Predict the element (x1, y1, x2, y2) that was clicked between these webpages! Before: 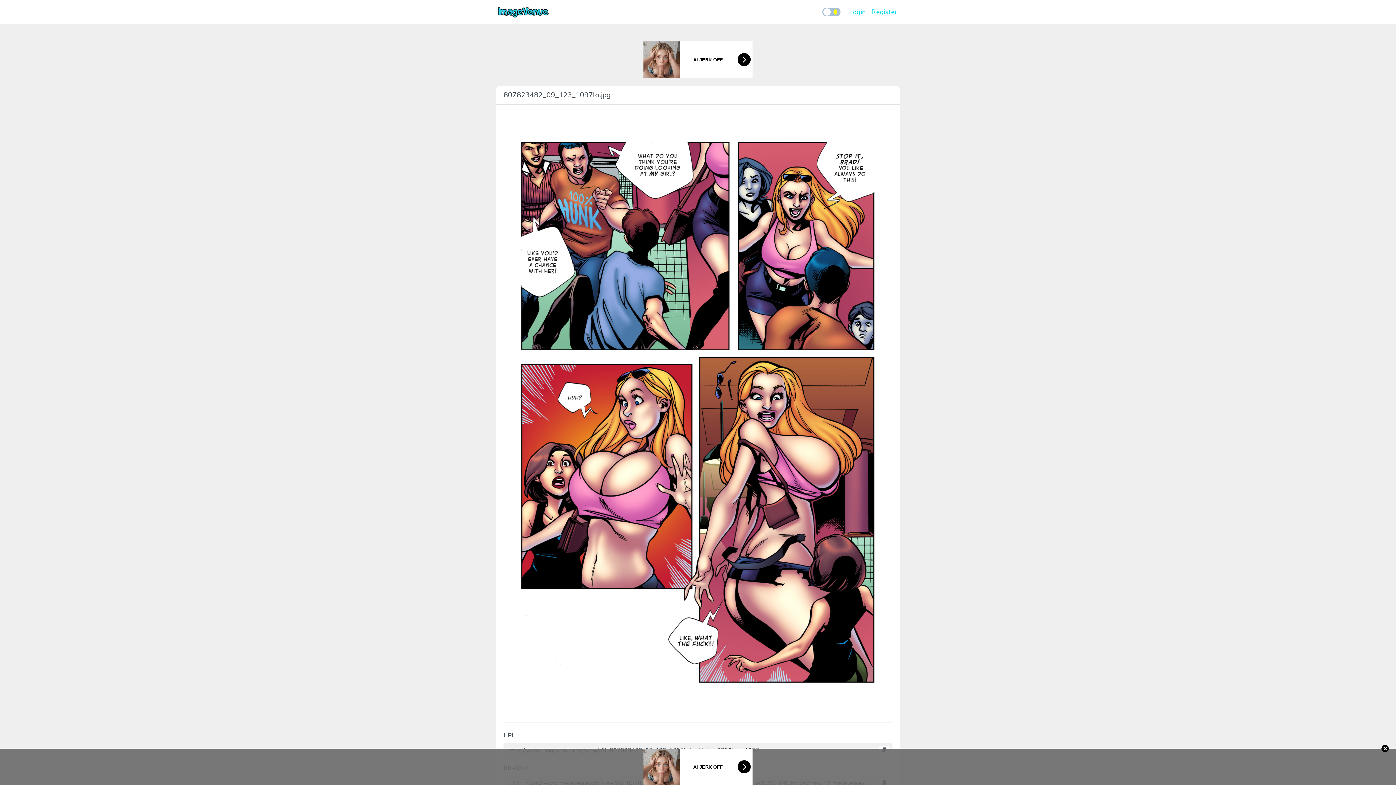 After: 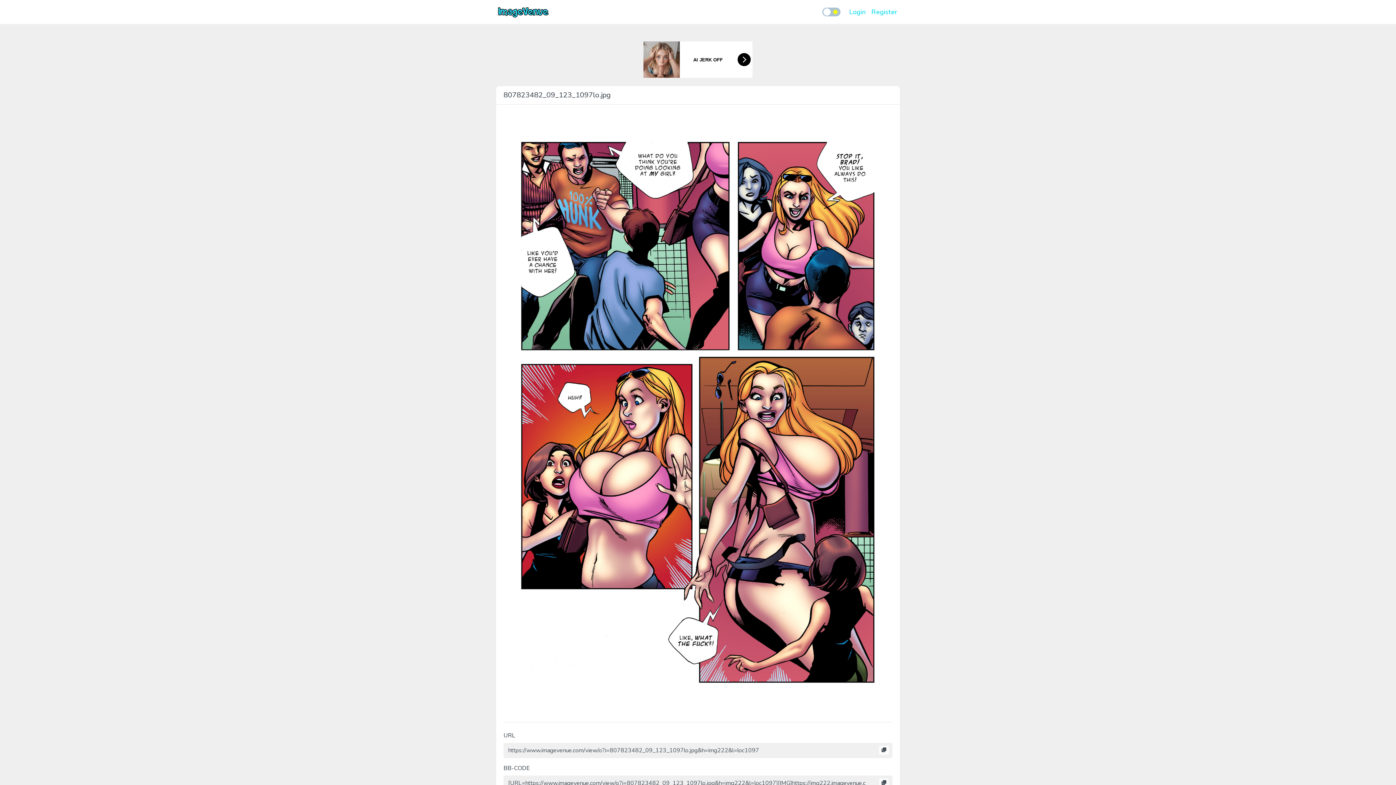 Action: bbox: (1381, 745, 1389, 752) label: ×